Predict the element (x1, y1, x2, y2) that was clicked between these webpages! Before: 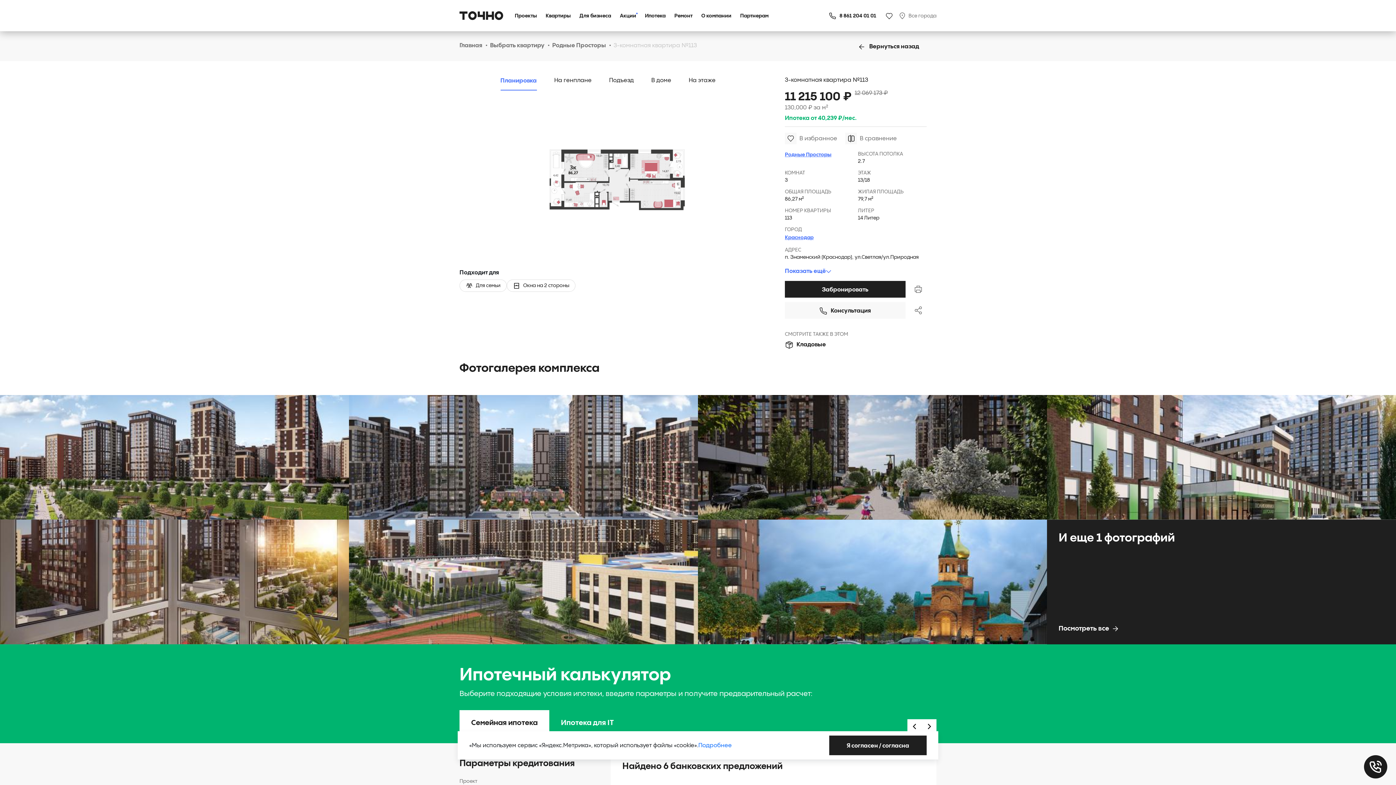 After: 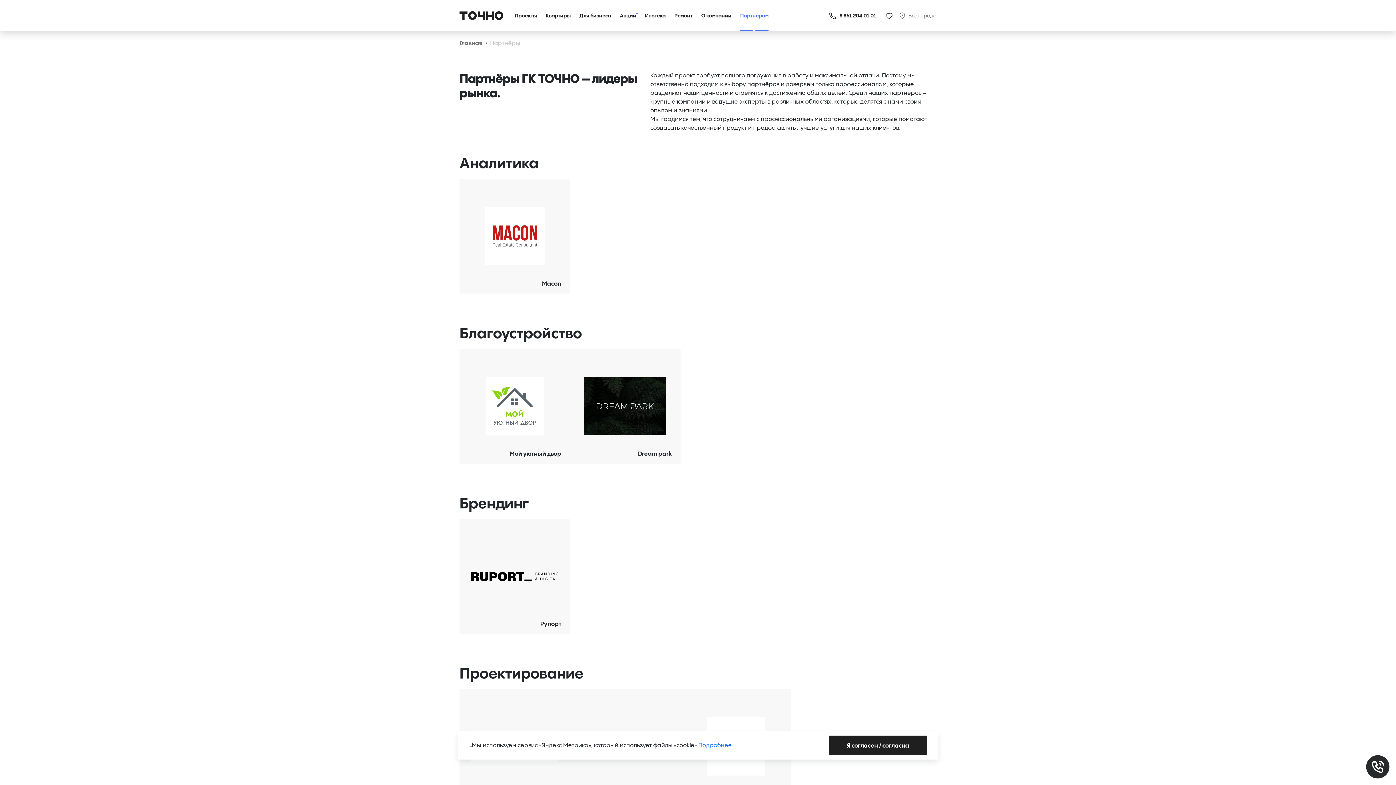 Action: label: Партнерам bbox: (740, 0, 770, 31)